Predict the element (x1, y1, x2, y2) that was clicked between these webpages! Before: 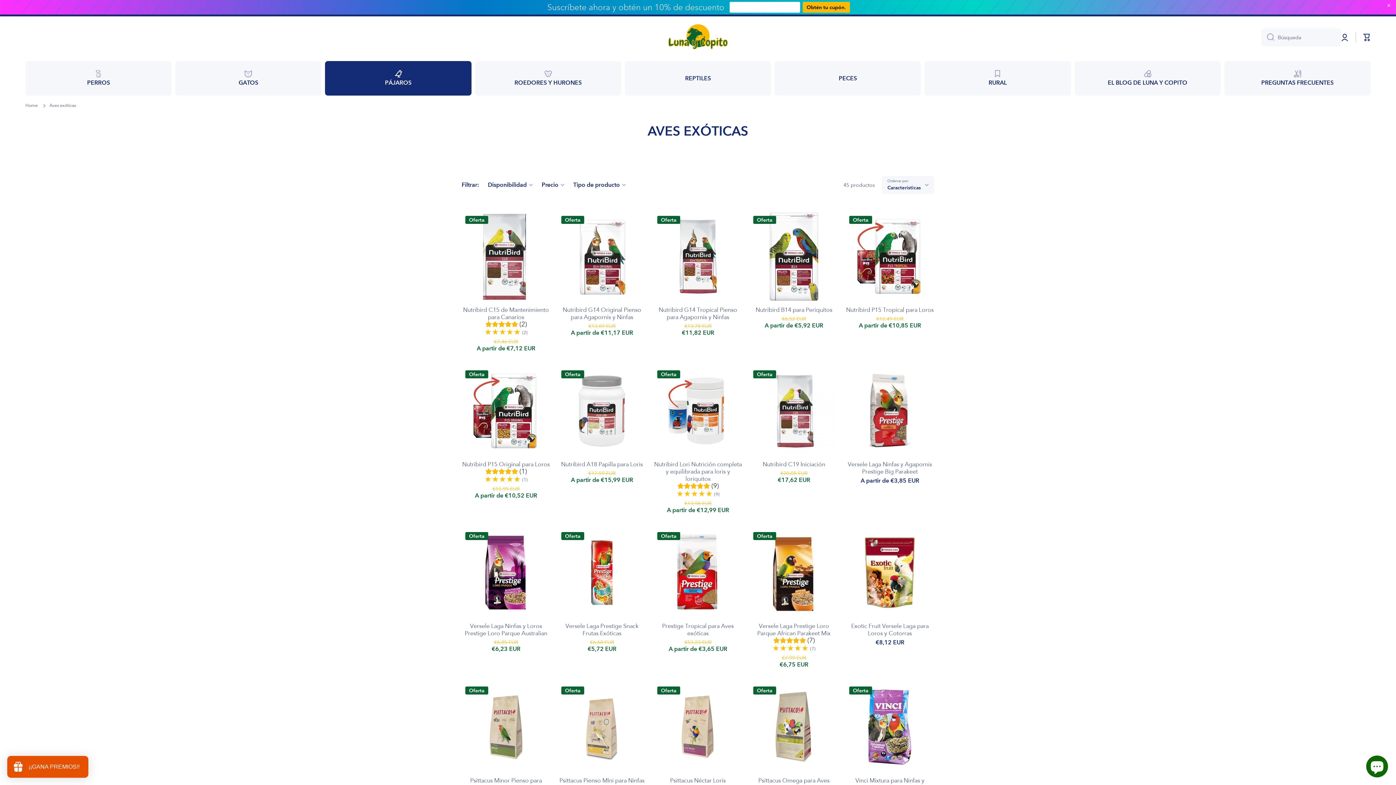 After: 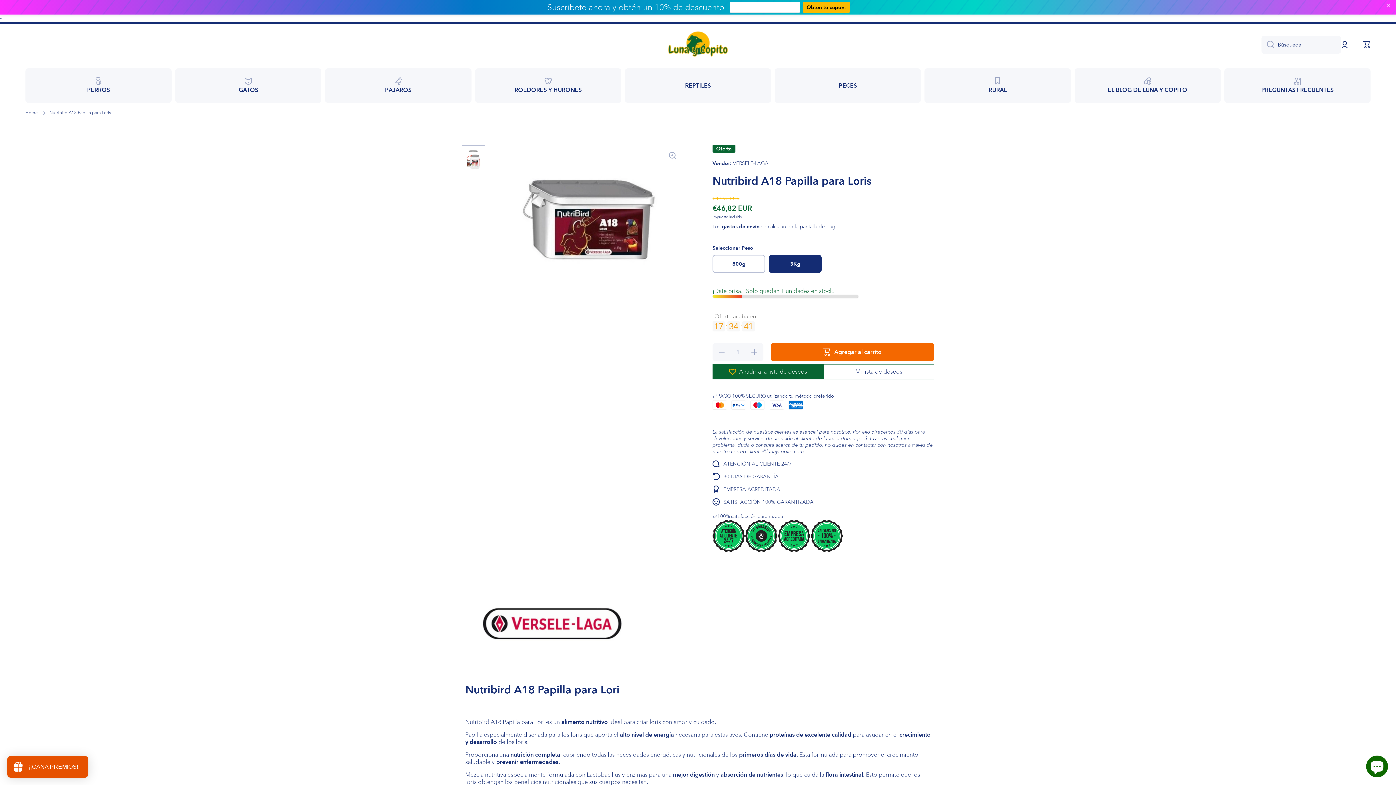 Action: bbox: (557, 367, 646, 455)